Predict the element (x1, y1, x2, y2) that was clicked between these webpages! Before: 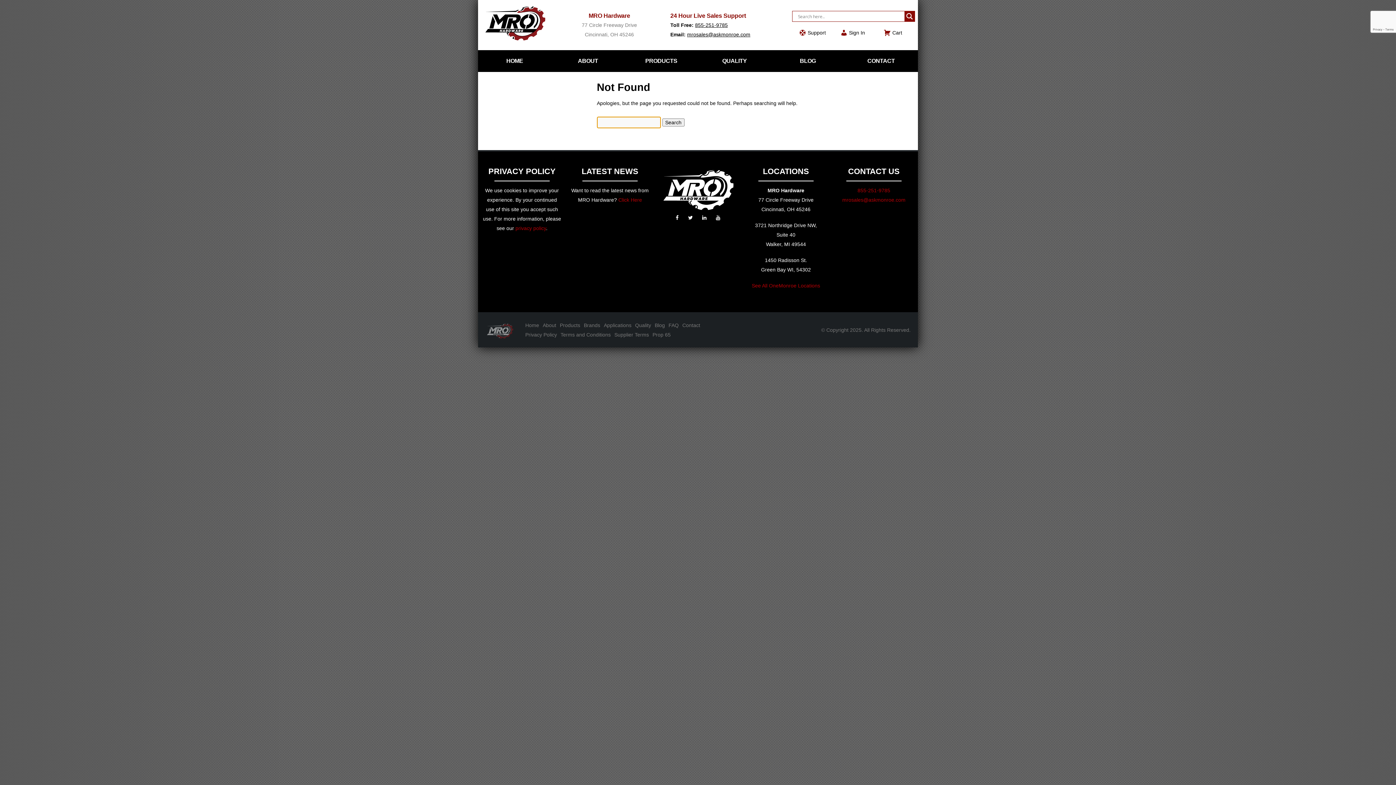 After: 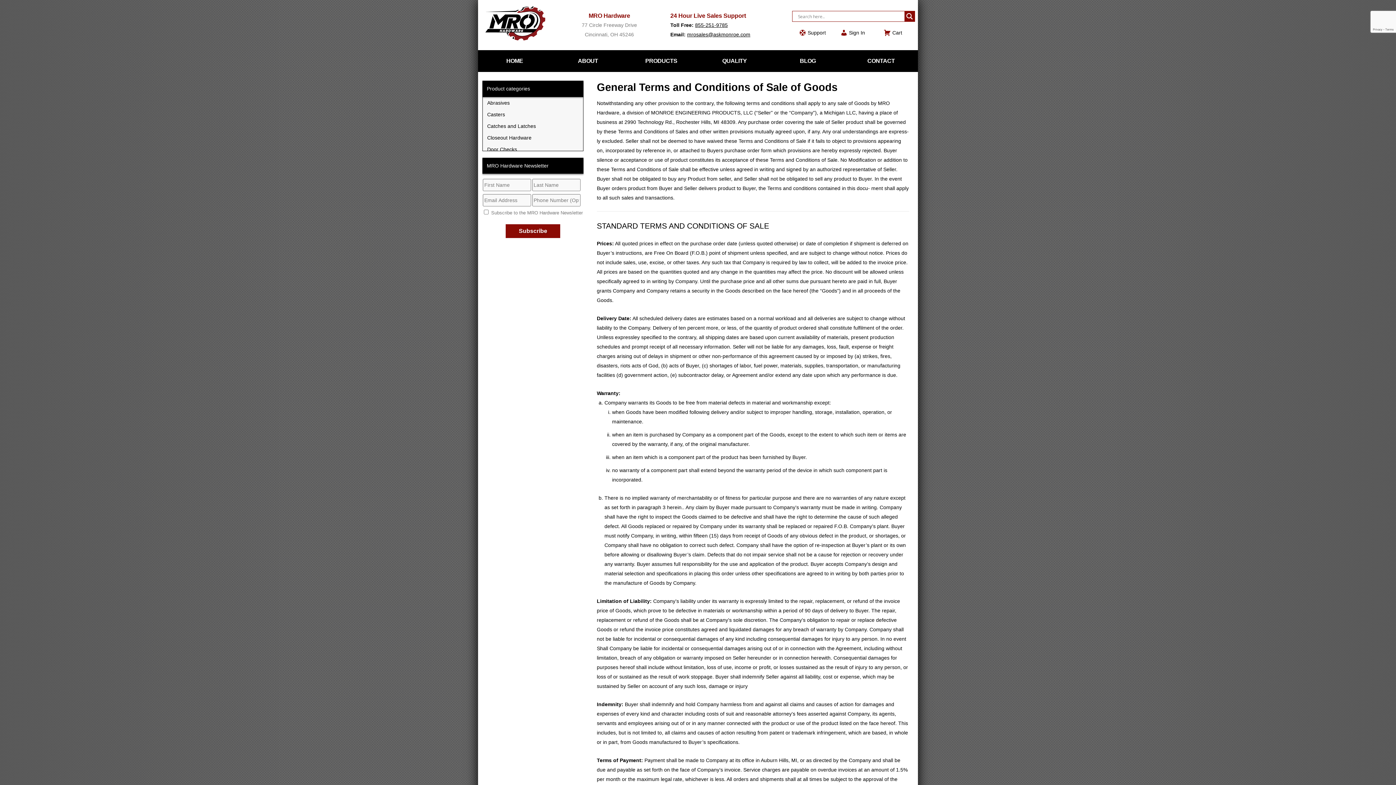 Action: label: Terms and Conditions bbox: (560, 332, 610, 337)